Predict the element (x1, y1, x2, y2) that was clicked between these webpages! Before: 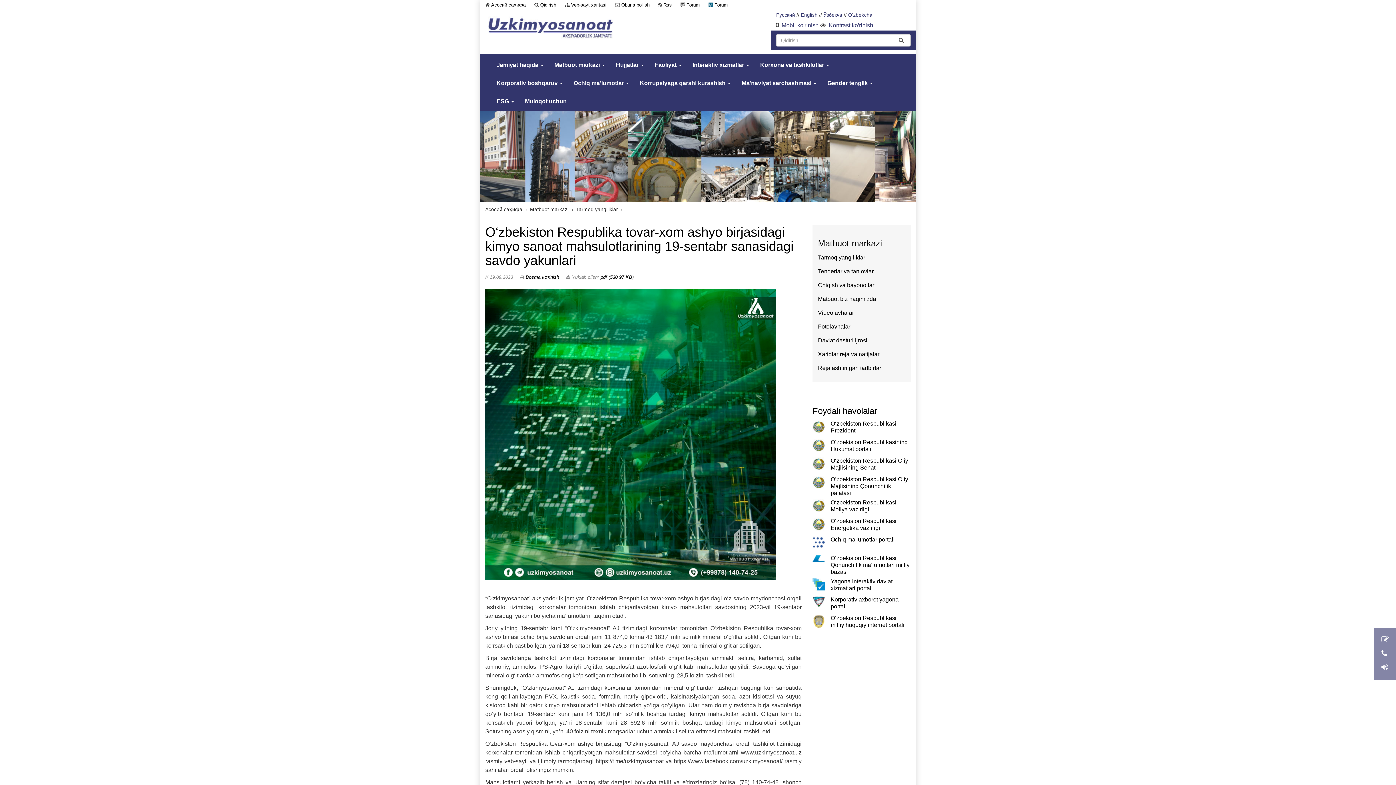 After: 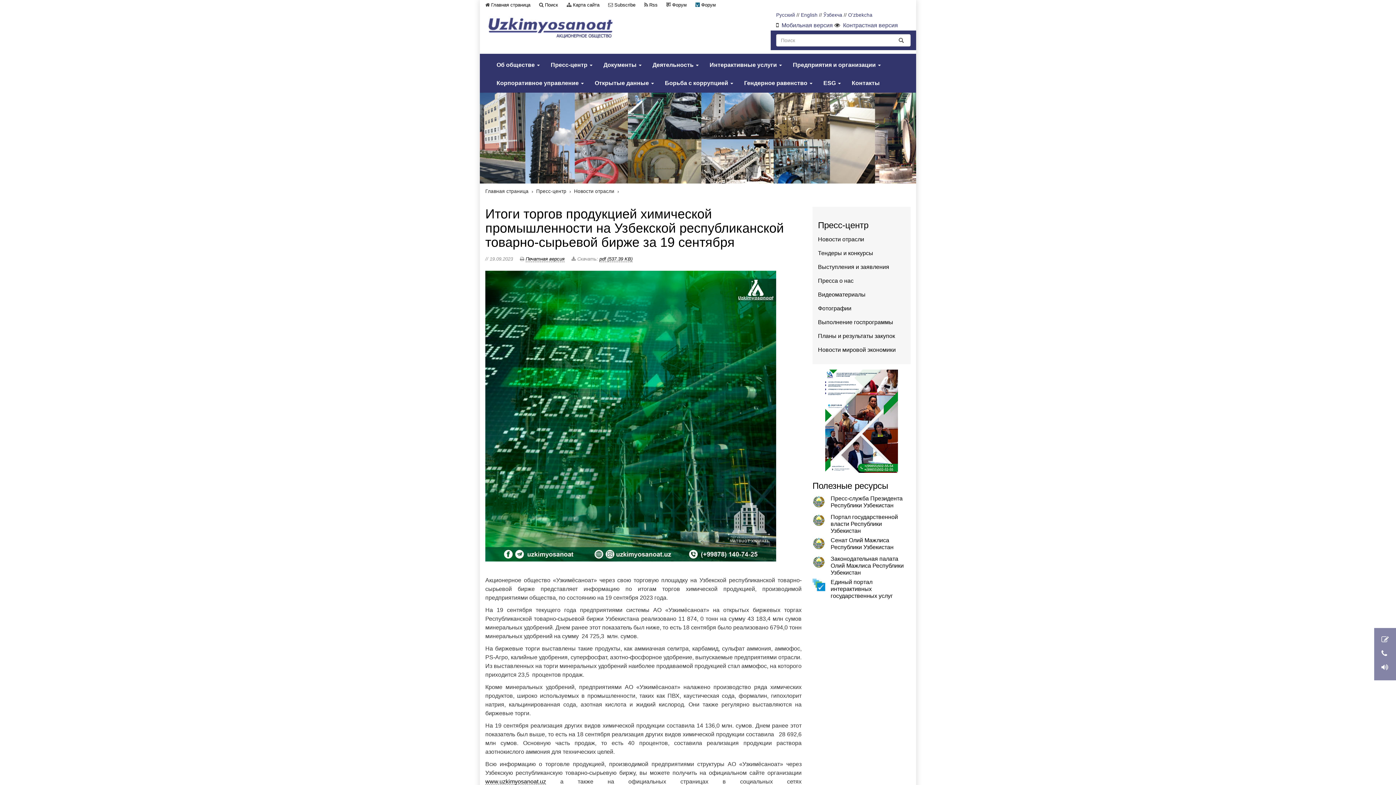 Action: bbox: (776, 12, 795, 17) label: Русский